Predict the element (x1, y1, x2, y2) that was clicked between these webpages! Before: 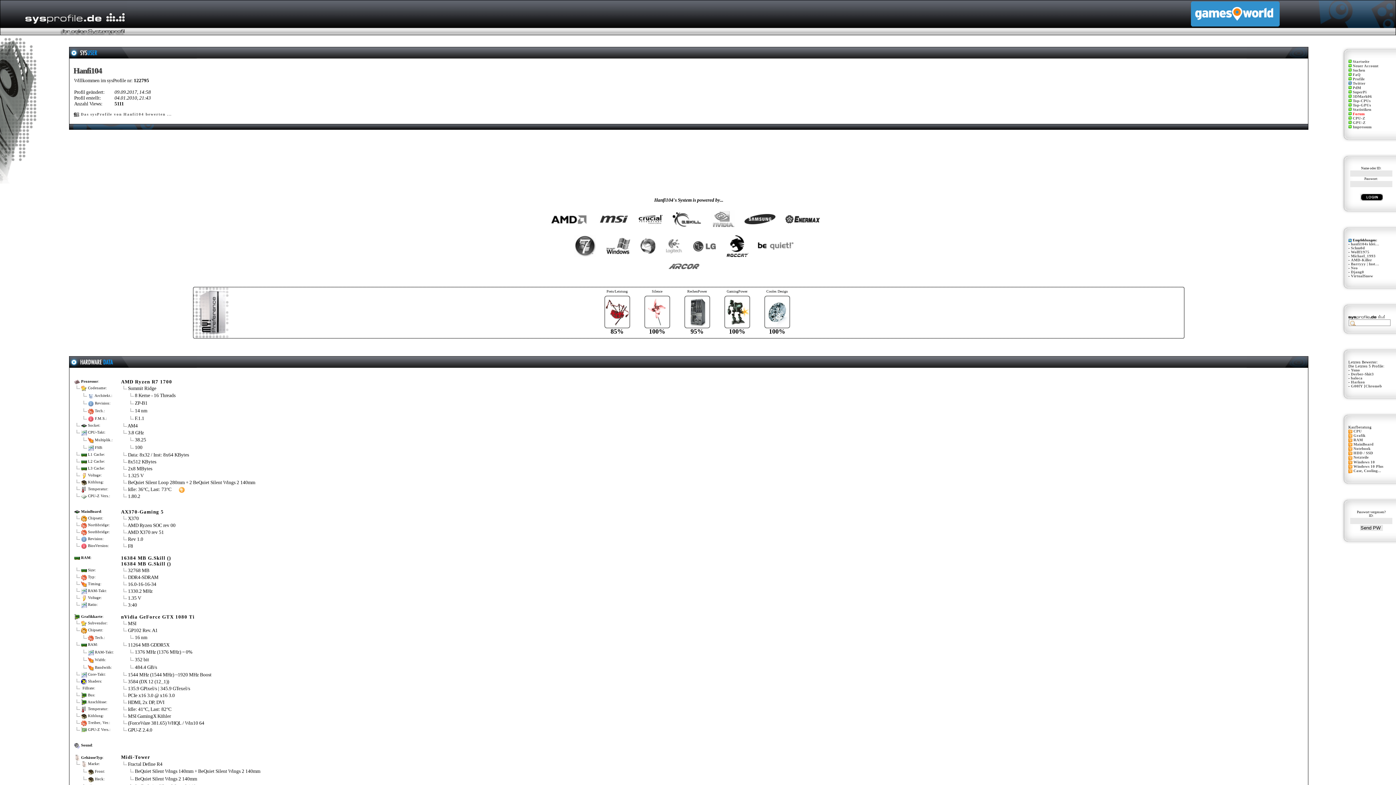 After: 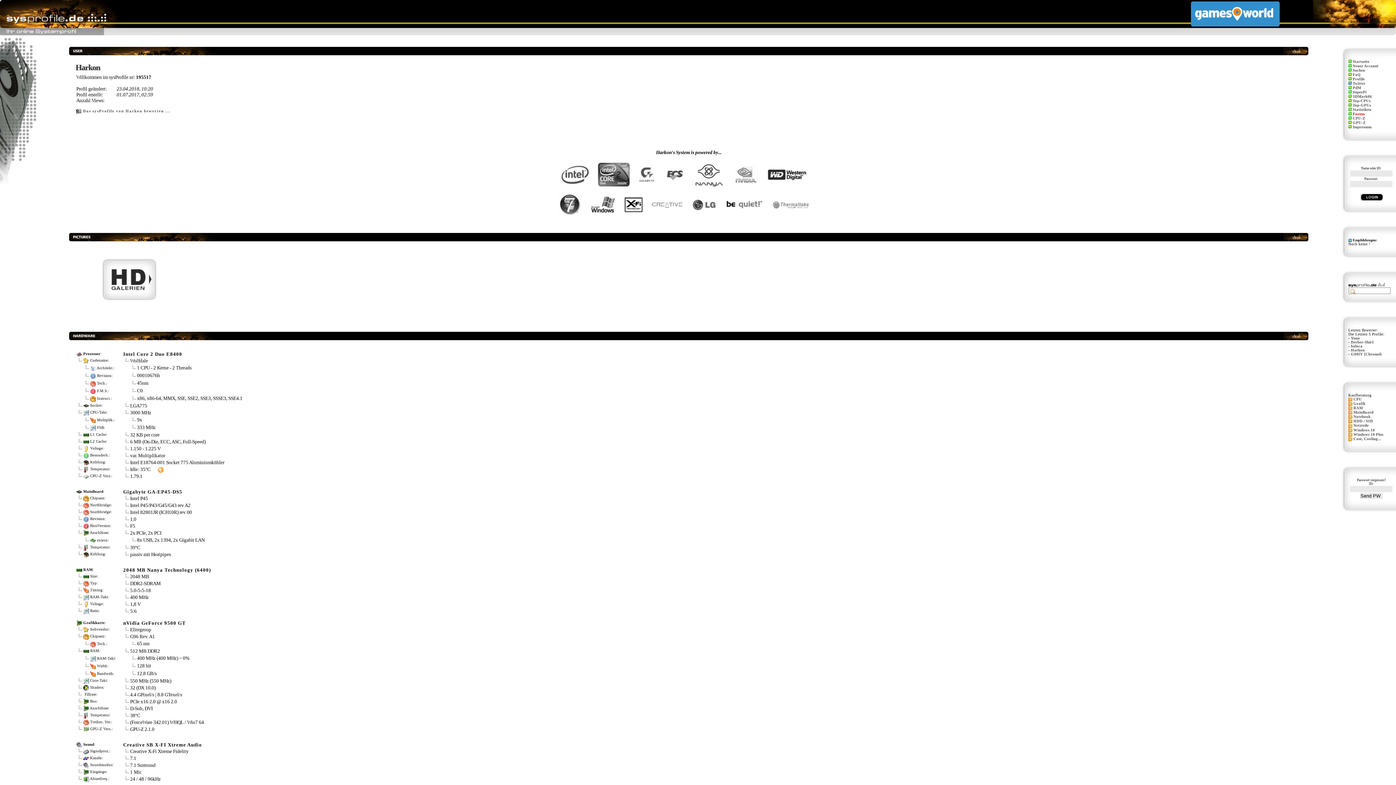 Action: bbox: (1351, 380, 1365, 384) label: Harkon